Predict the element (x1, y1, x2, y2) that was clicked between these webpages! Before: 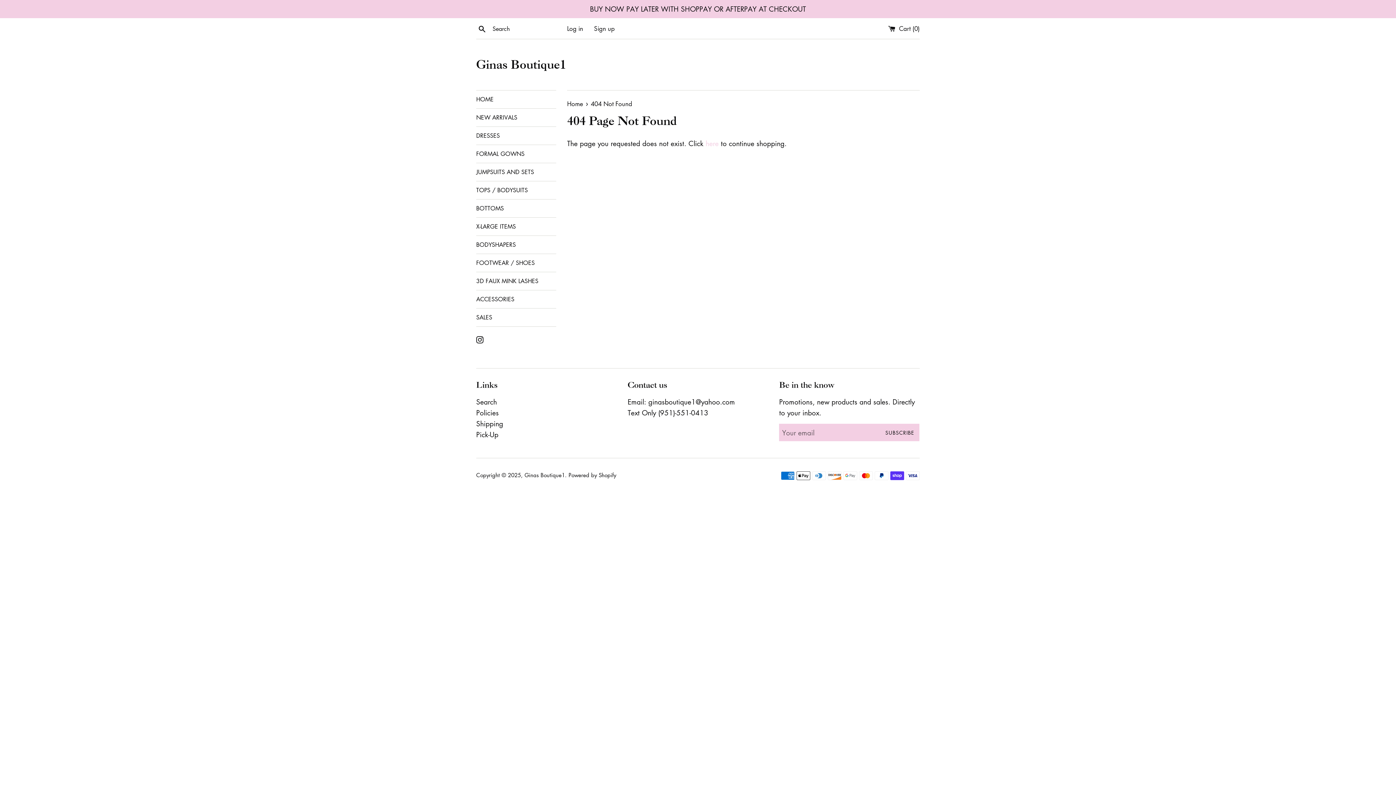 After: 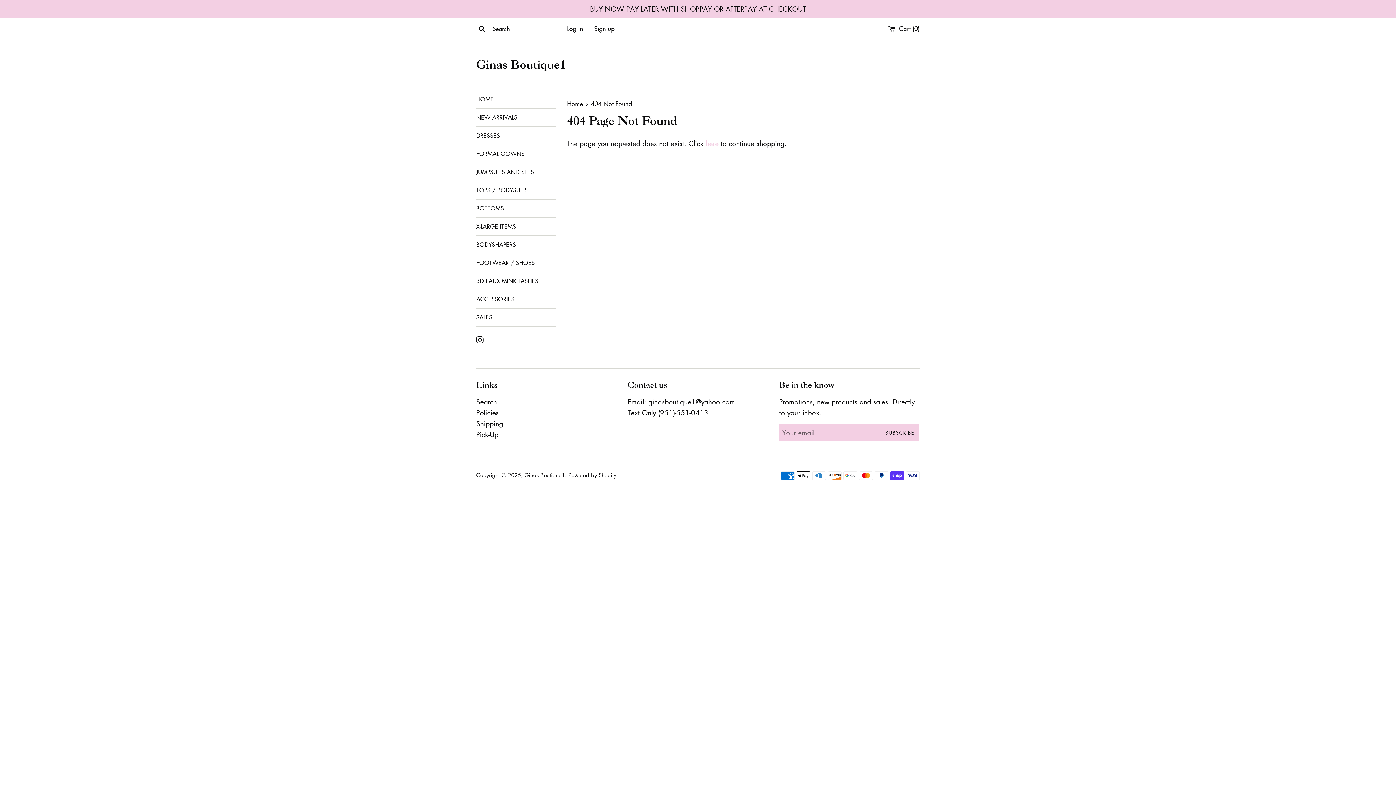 Action: label: Instagram bbox: (476, 334, 483, 344)